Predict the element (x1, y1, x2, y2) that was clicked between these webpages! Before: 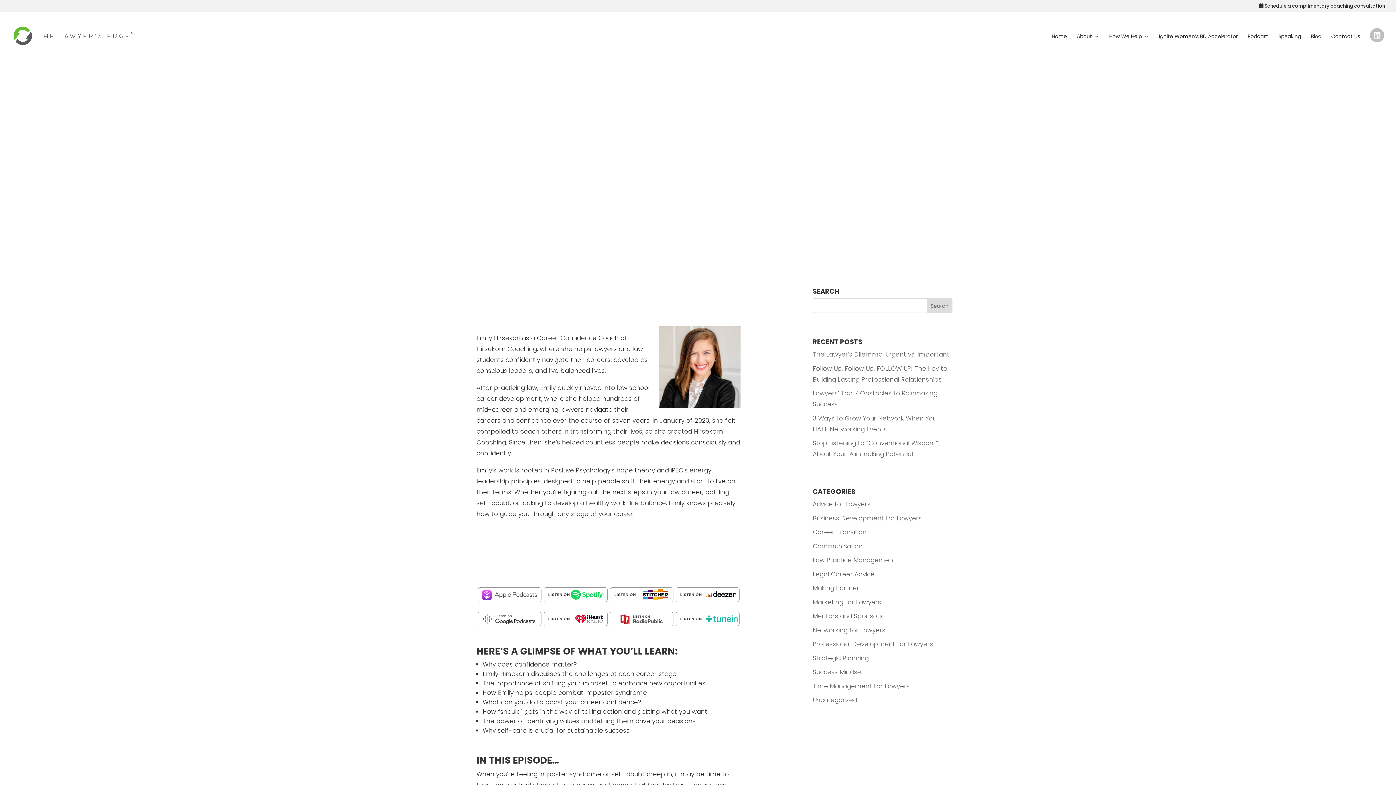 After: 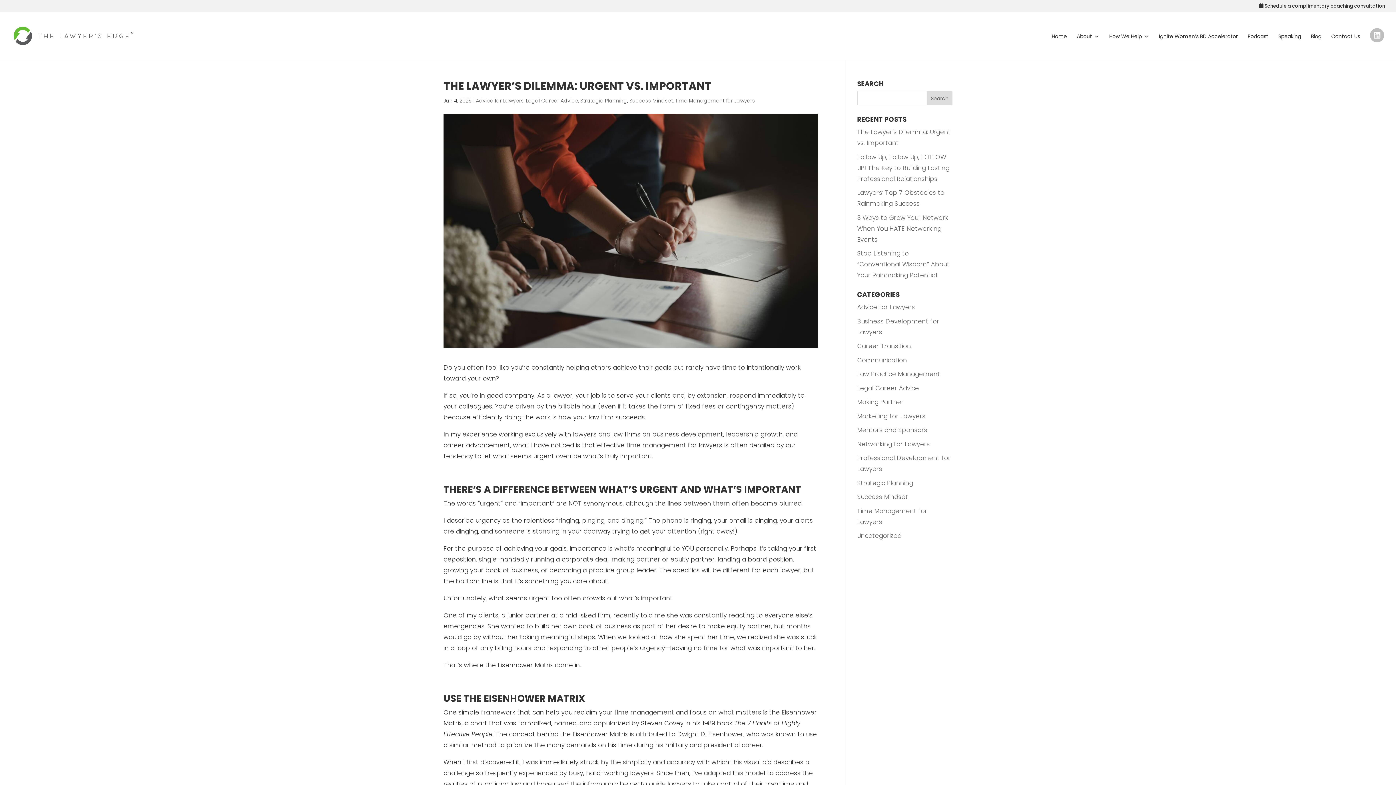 Action: bbox: (812, 350, 949, 359) label: The Lawyer’s Dilemma: Urgent vs. Important